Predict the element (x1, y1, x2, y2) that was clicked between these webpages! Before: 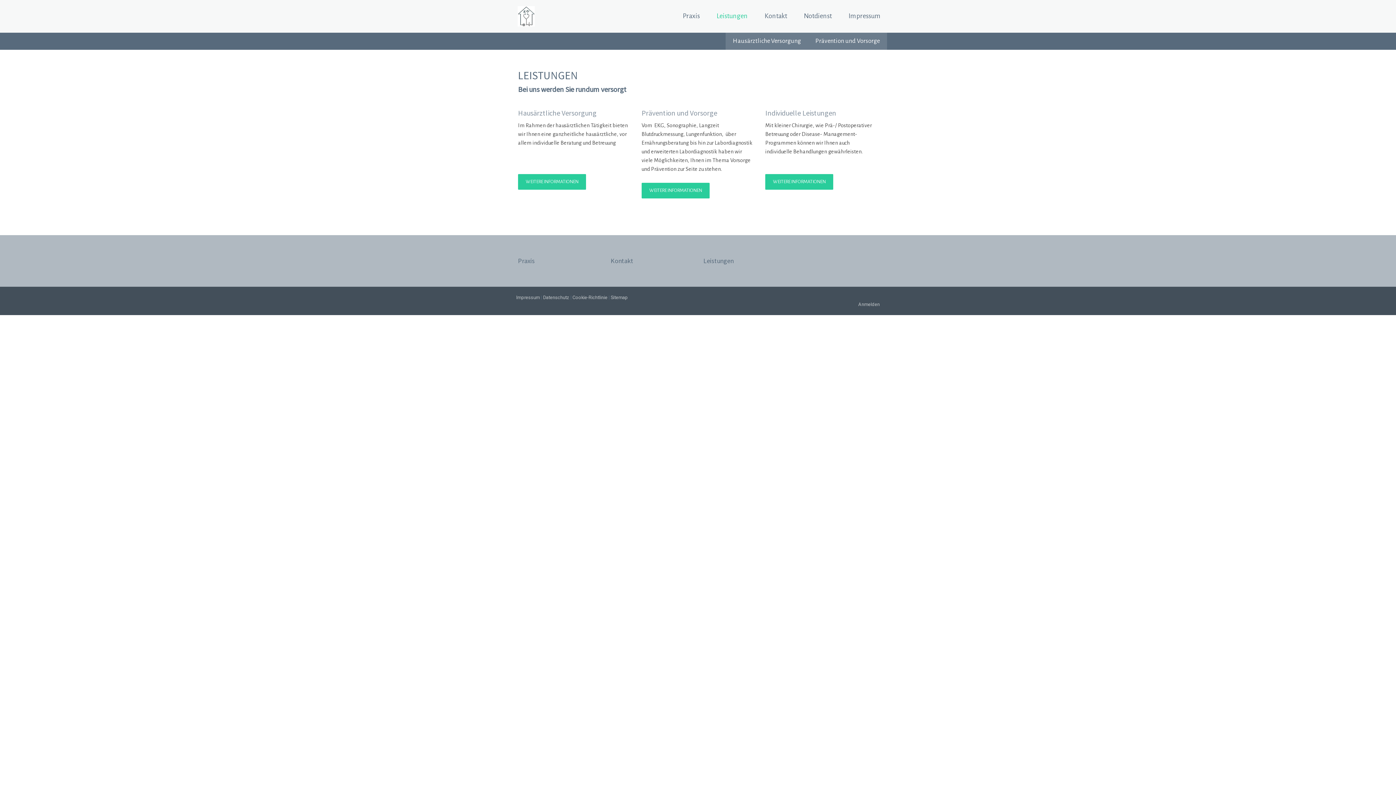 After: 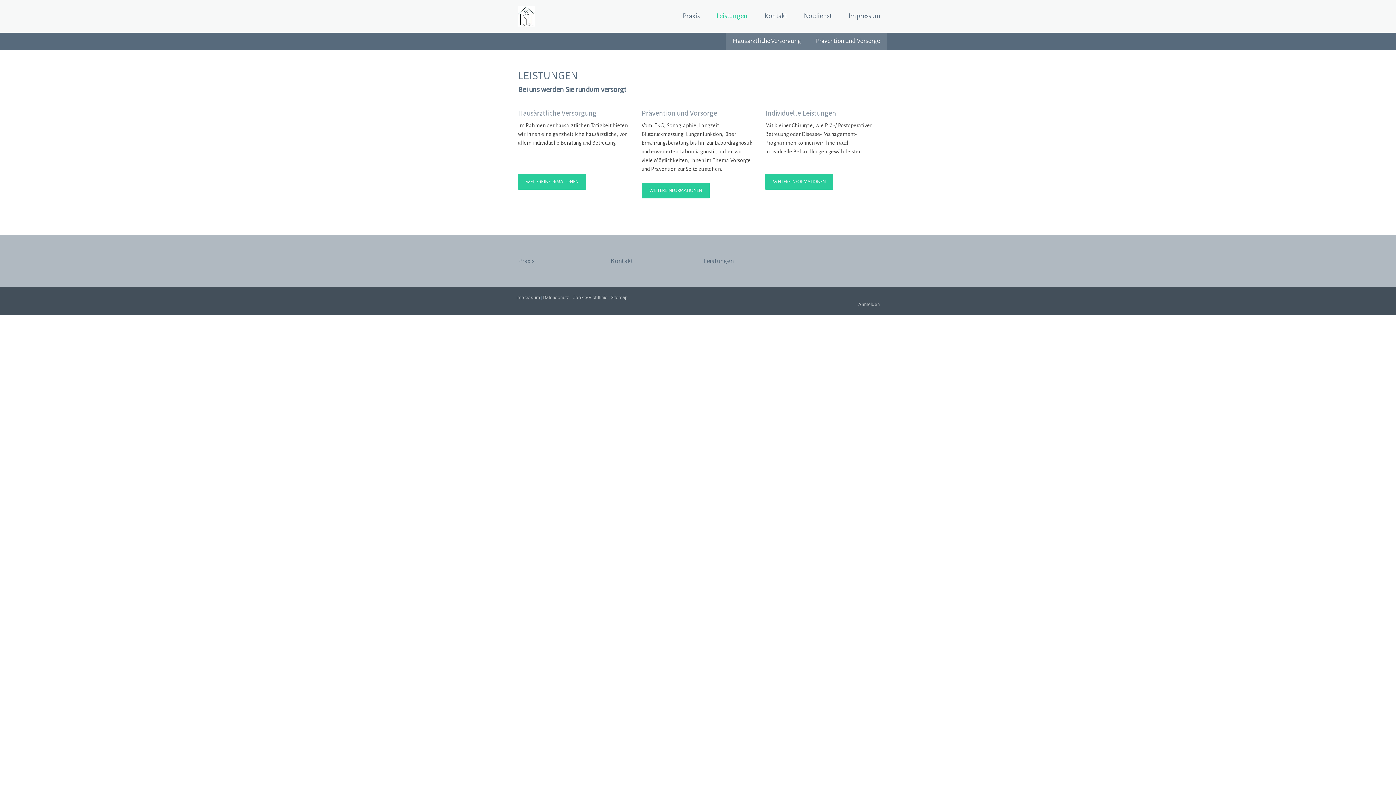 Action: bbox: (765, 174, 833, 189) label: WEITERE INFORMATIONEN